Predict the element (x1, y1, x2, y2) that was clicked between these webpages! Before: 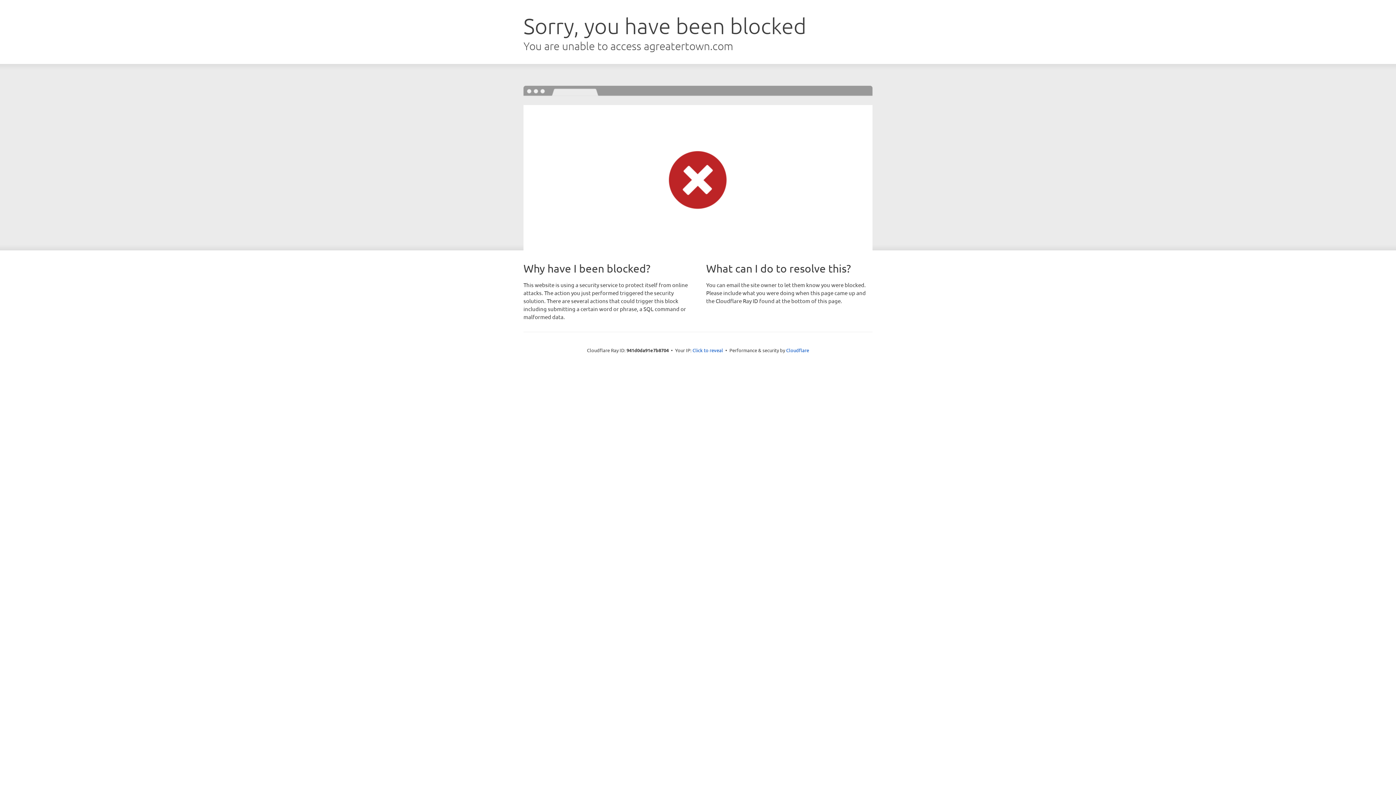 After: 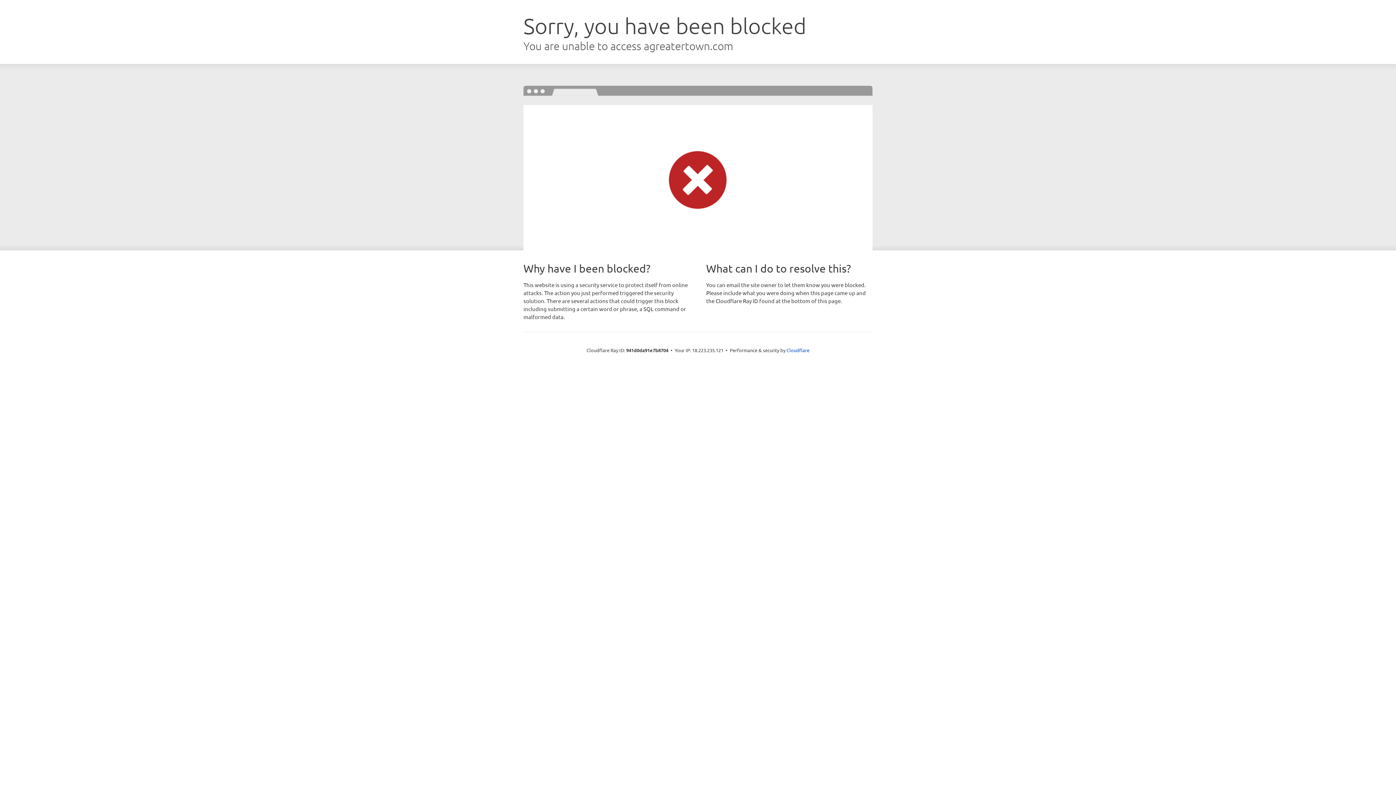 Action: bbox: (692, 346, 723, 353) label: Click to reveal